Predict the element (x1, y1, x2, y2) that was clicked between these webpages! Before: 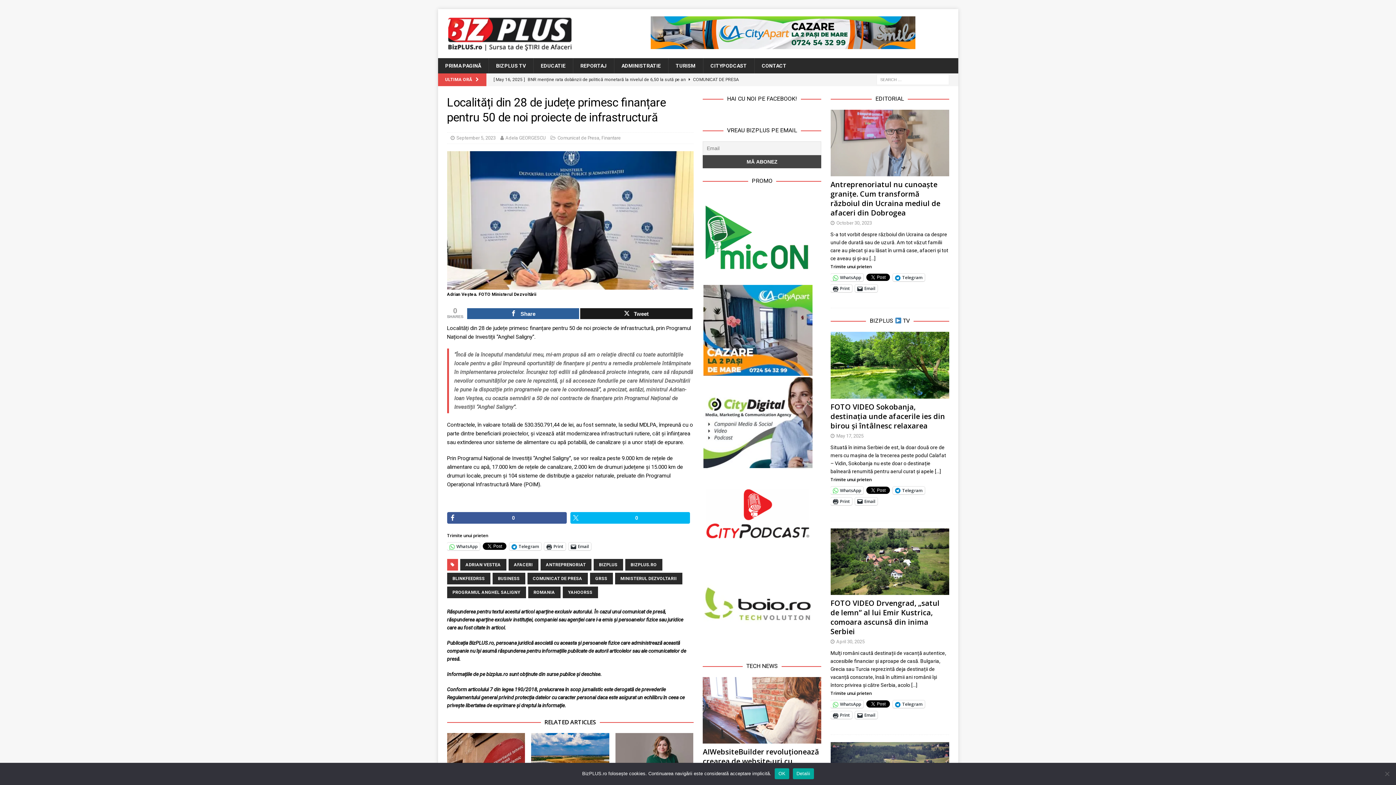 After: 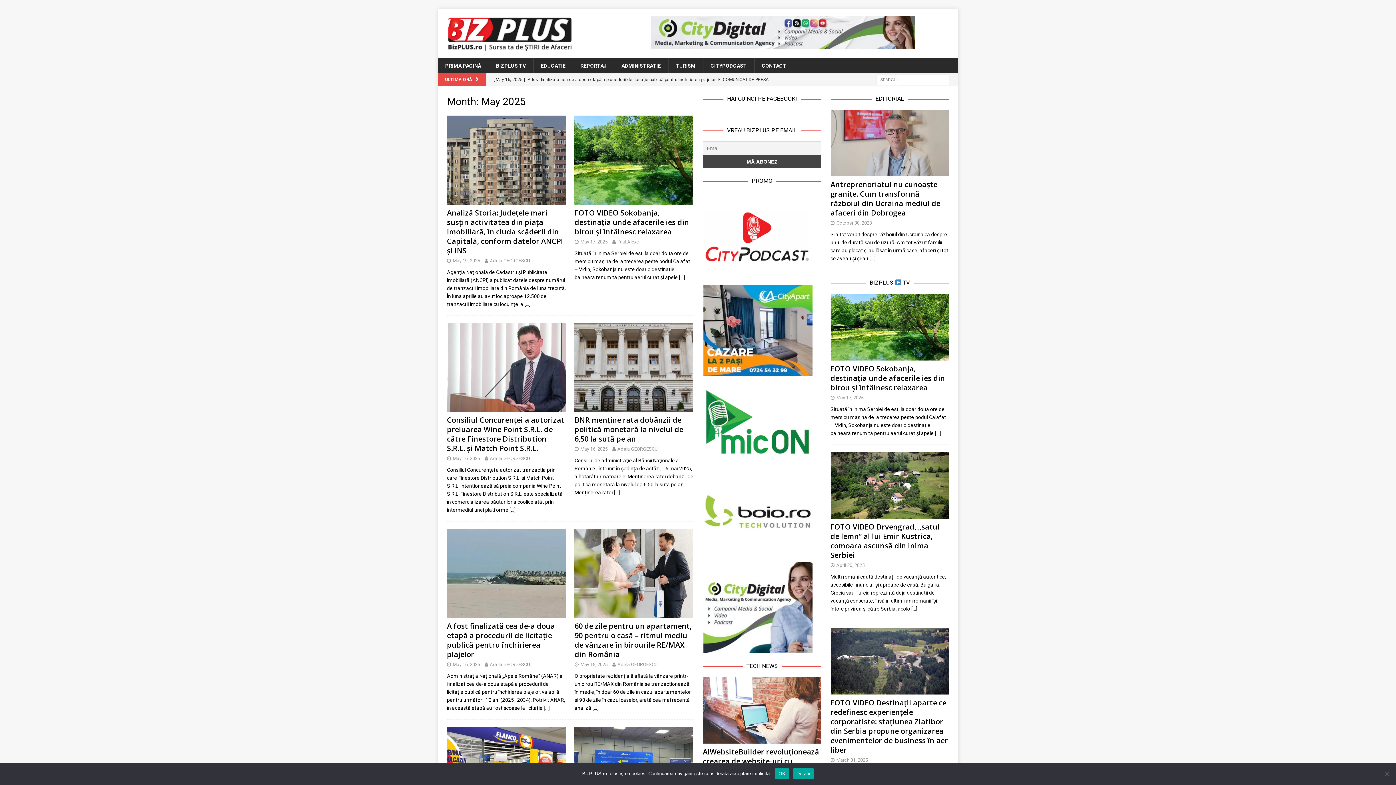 Action: bbox: (836, 433, 863, 438) label: May 17, 2025